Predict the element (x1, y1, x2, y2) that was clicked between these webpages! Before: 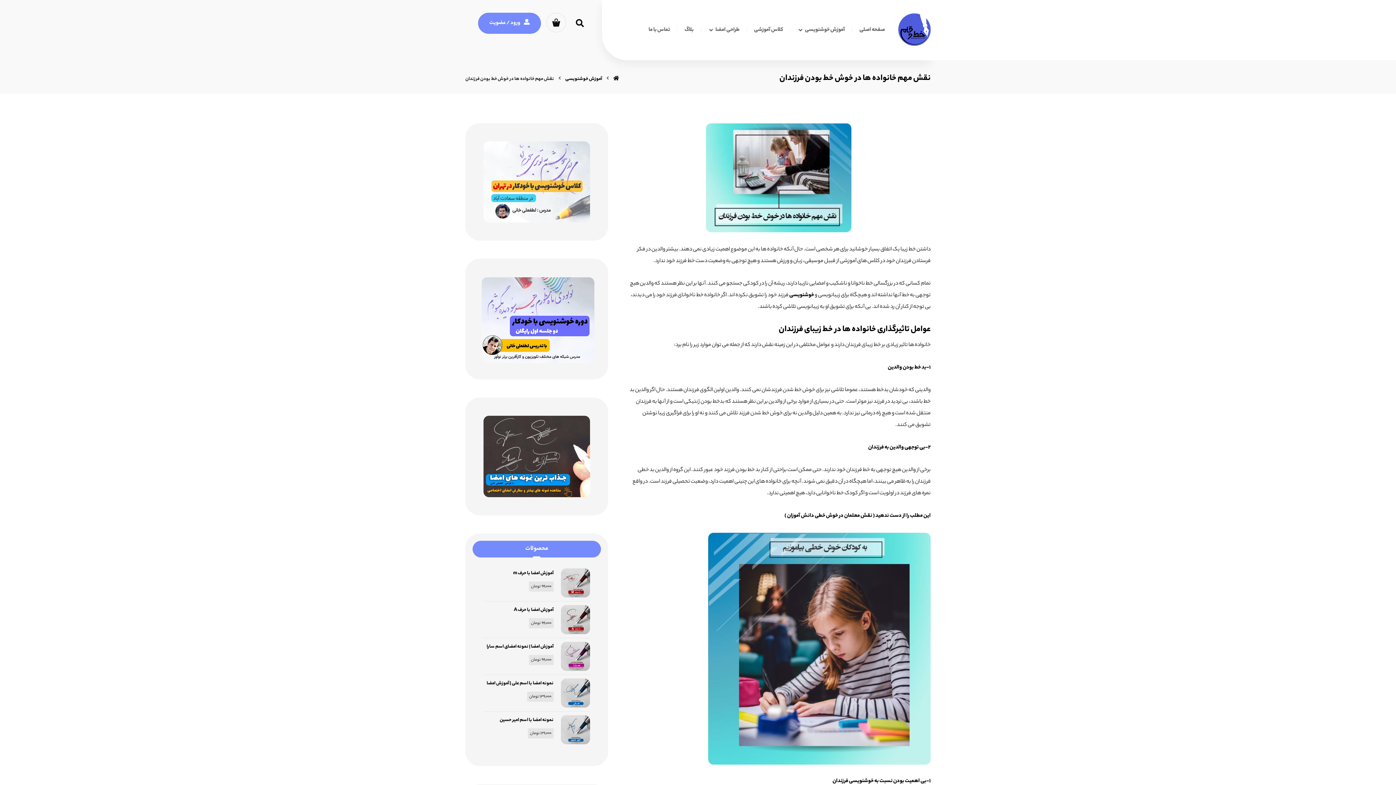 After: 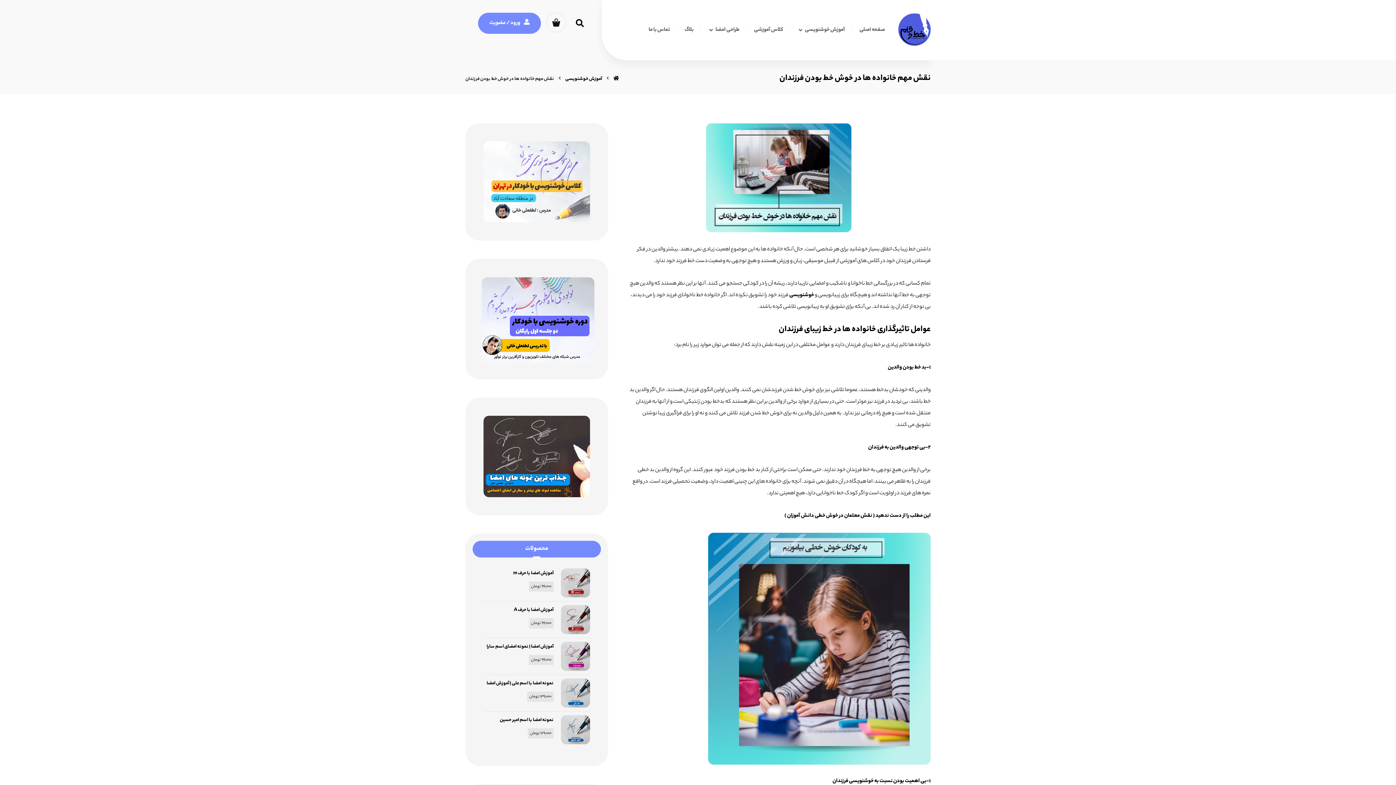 Action: bbox: (483, 141, 590, 222)